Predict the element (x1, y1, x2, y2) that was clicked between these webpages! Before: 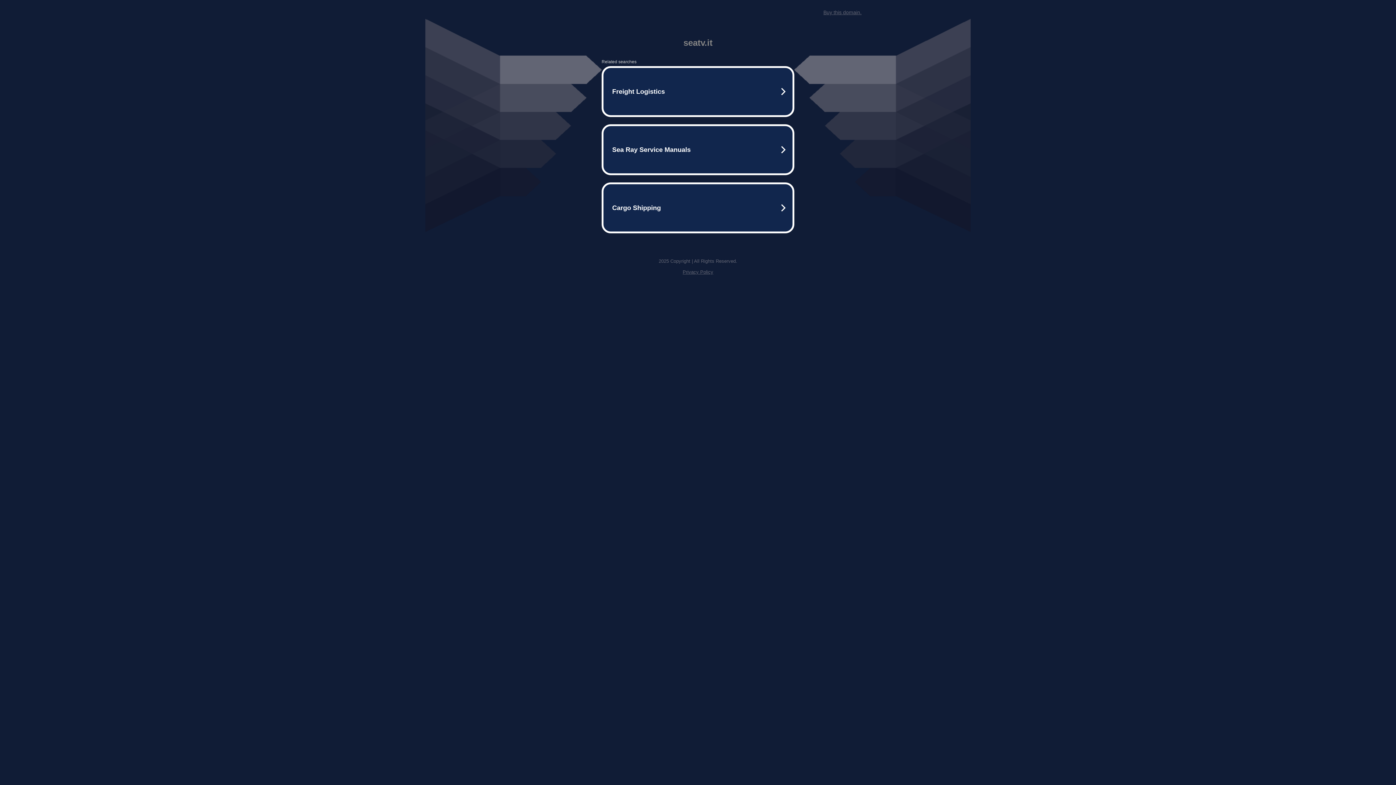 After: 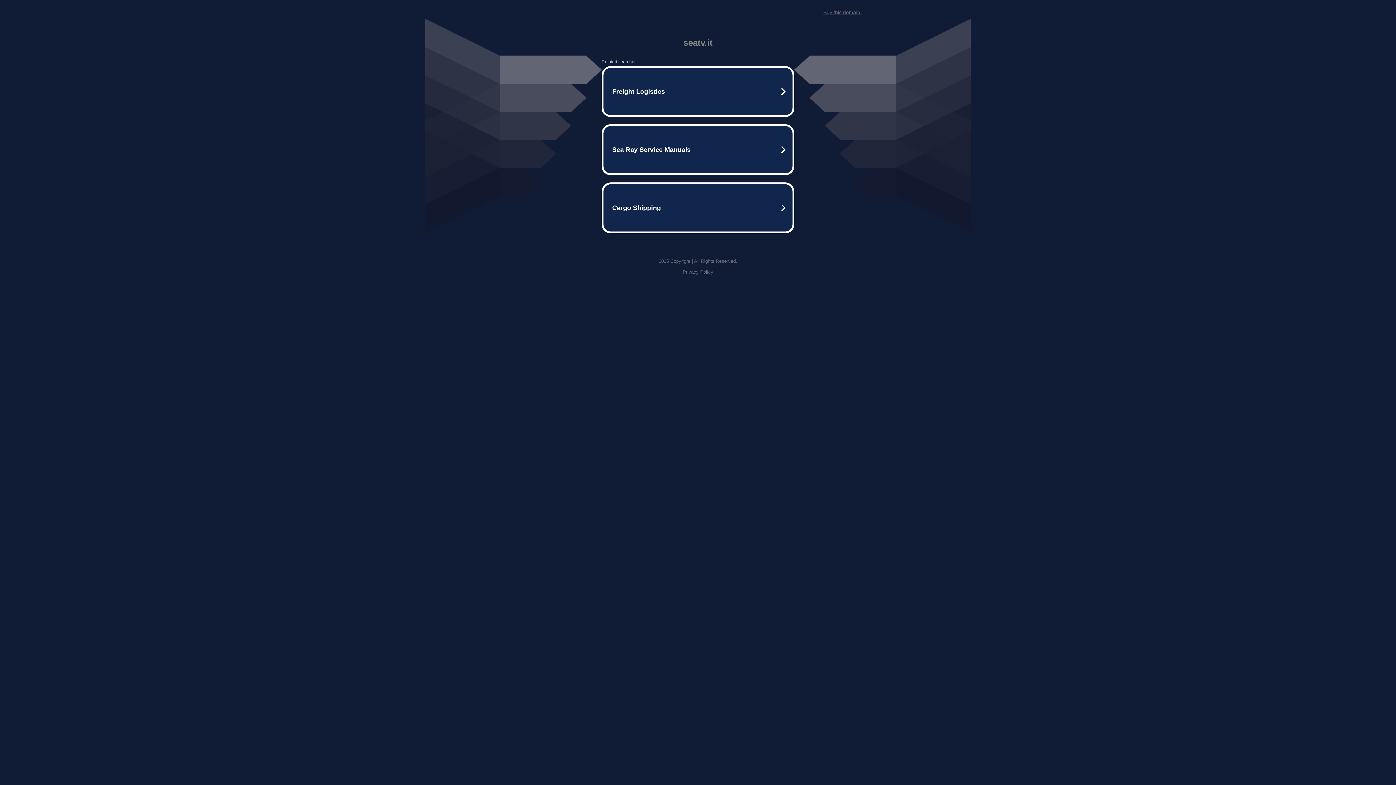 Action: label: Privacy Policy bbox: (682, 269, 713, 274)